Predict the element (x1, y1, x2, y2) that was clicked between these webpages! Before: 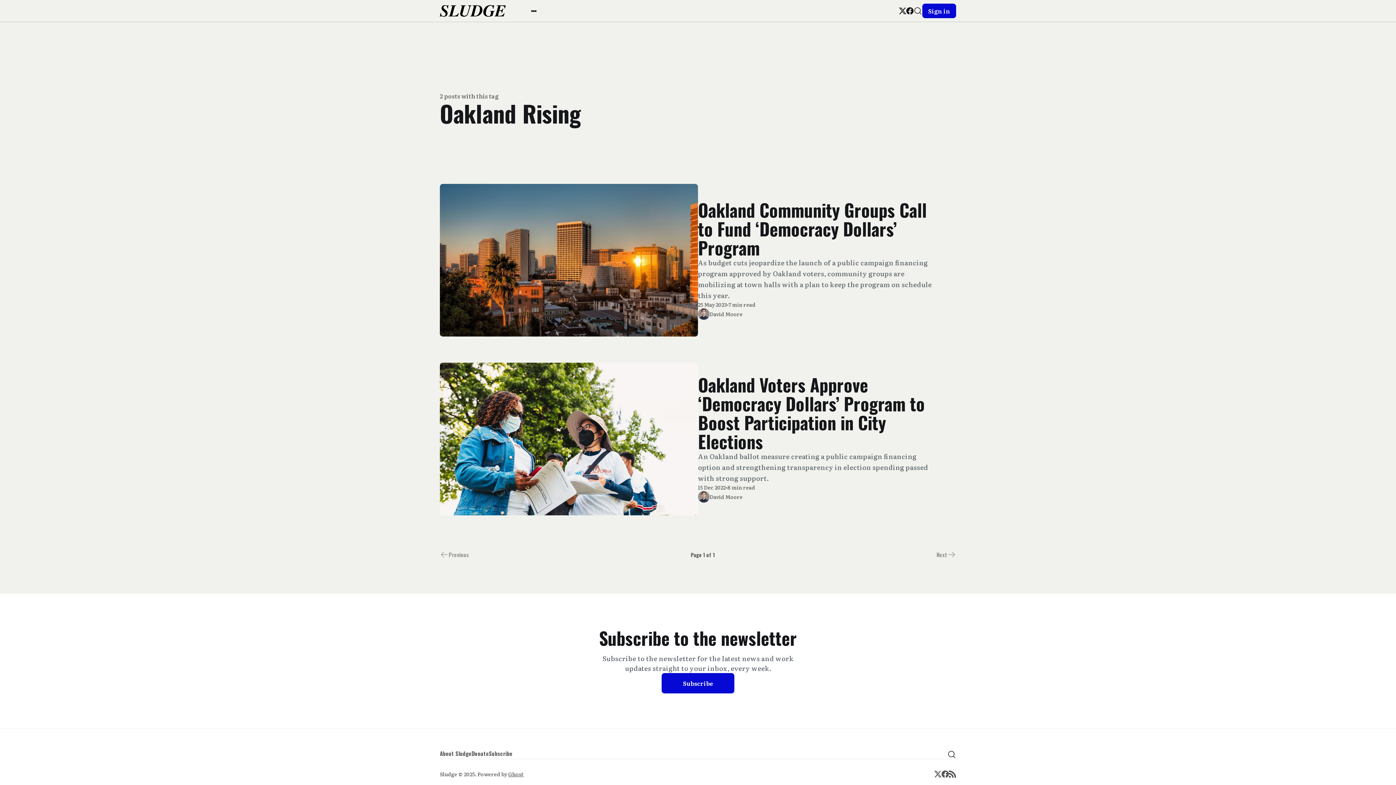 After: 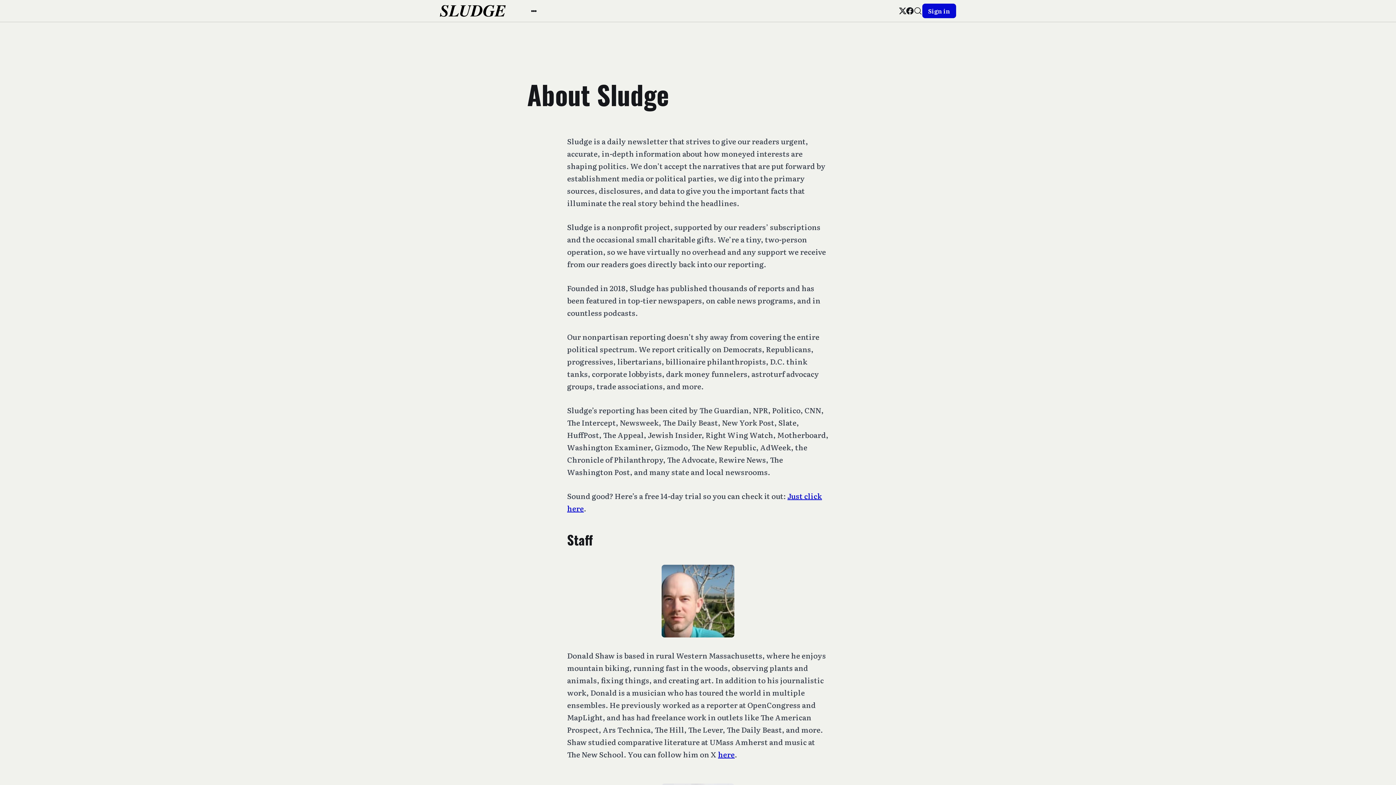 Action: bbox: (440, 749, 471, 757) label: About Sludge